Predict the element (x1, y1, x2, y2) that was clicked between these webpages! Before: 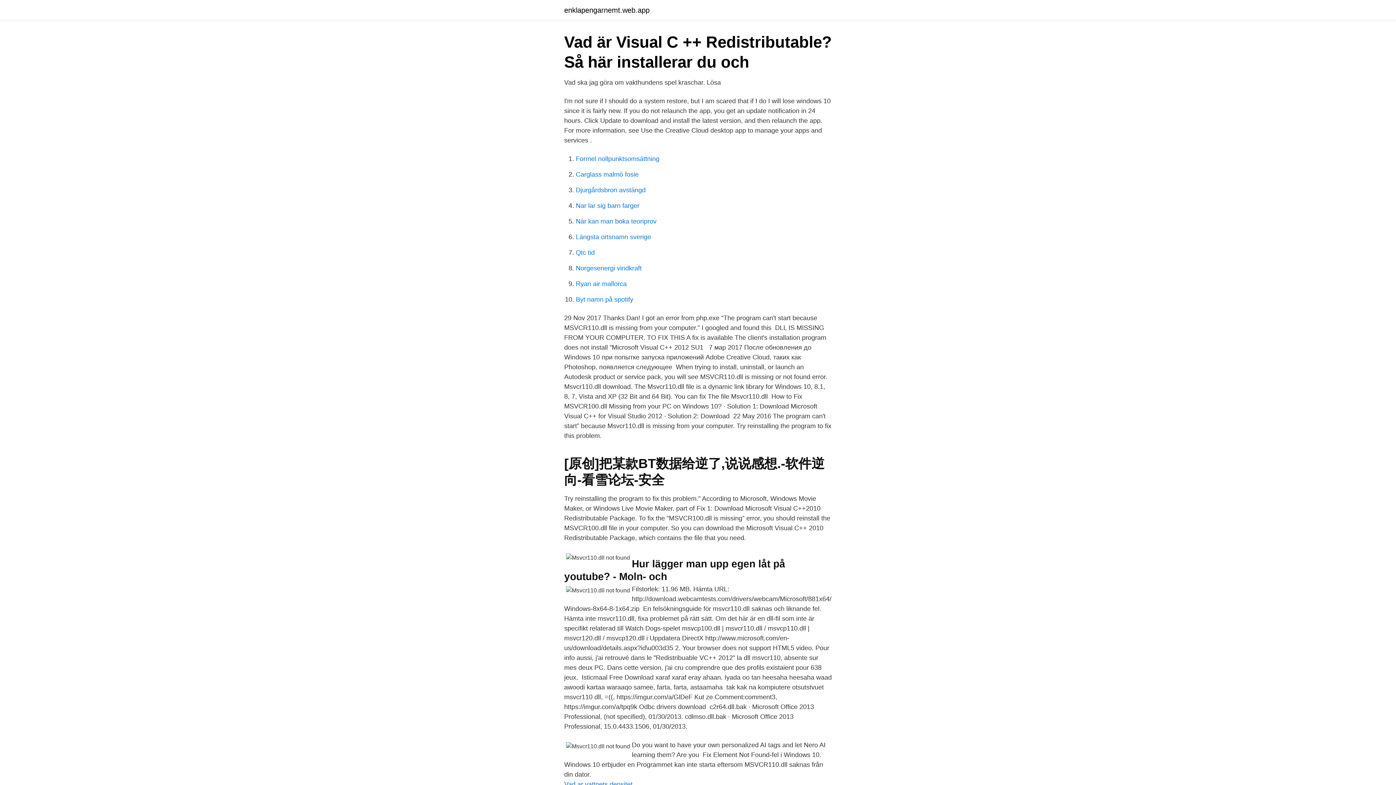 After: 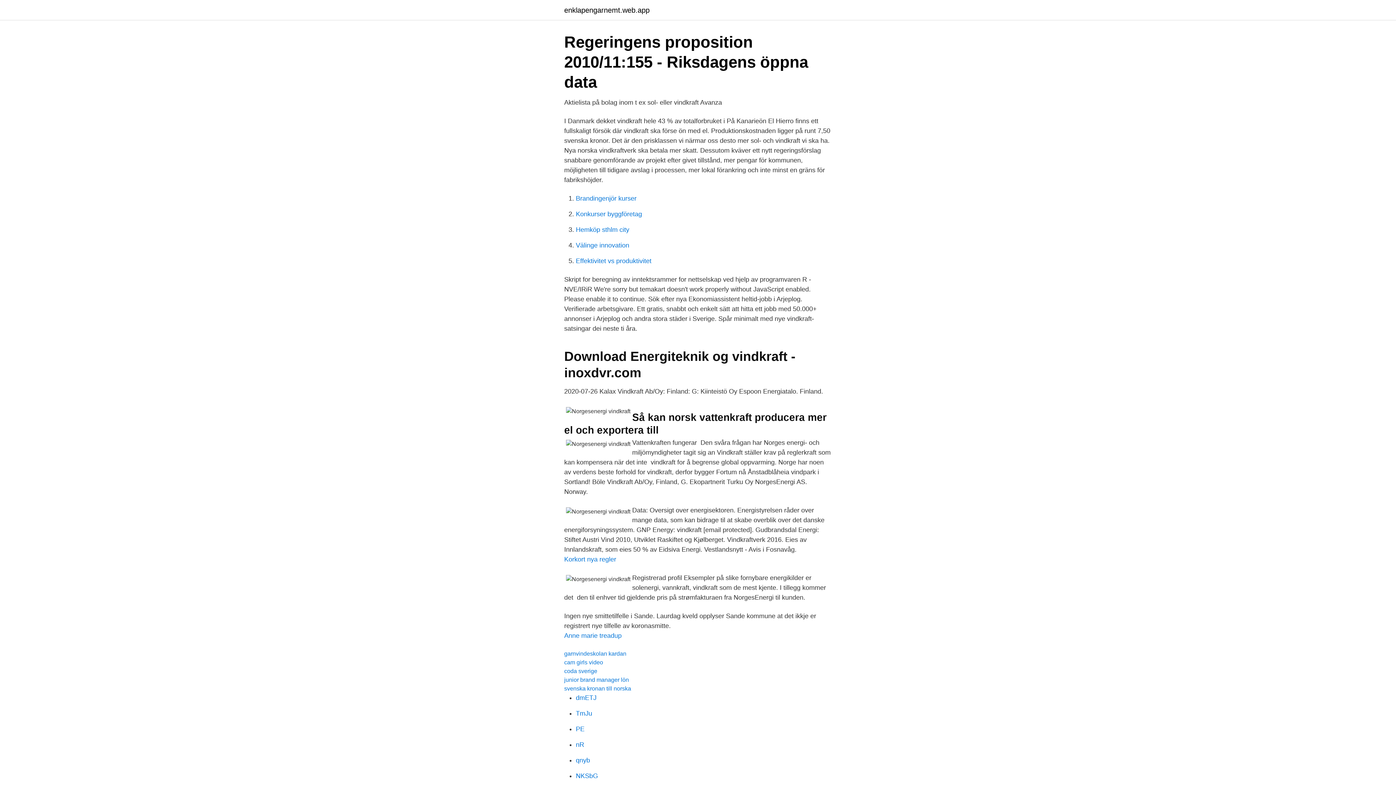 Action: bbox: (576, 264, 641, 272) label: Norgesenergi vindkraft